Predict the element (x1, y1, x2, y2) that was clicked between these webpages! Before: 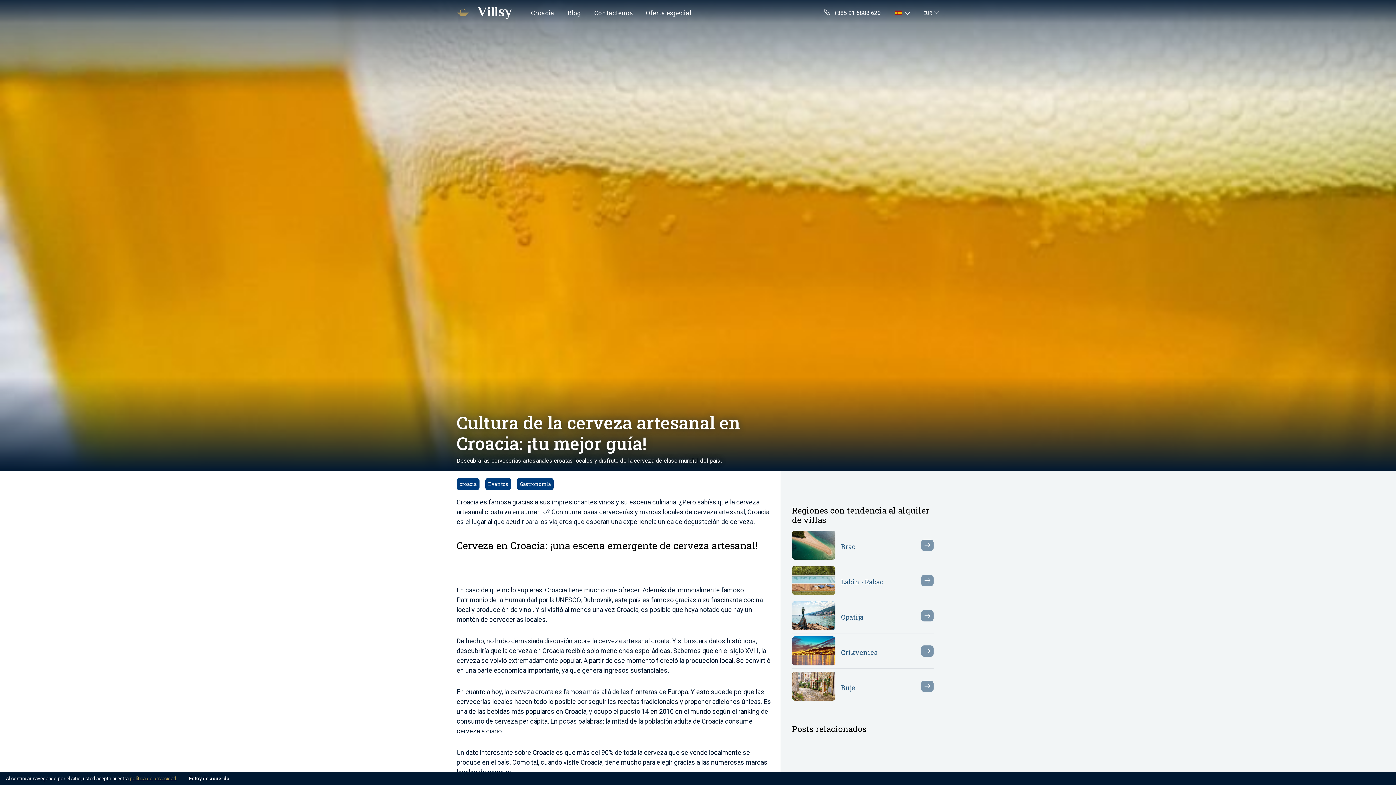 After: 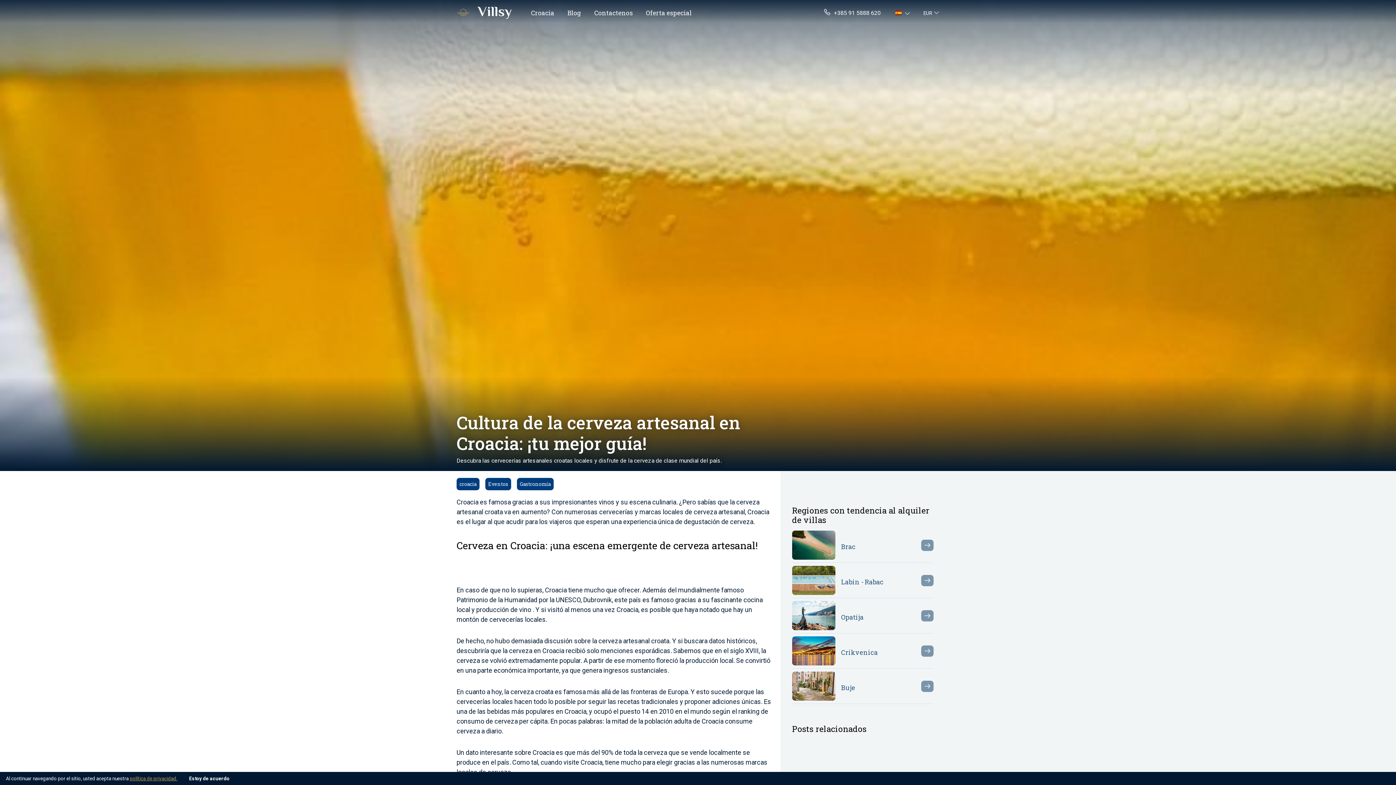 Action: bbox: (823, 8, 880, 17) label: +385 91 5888 620